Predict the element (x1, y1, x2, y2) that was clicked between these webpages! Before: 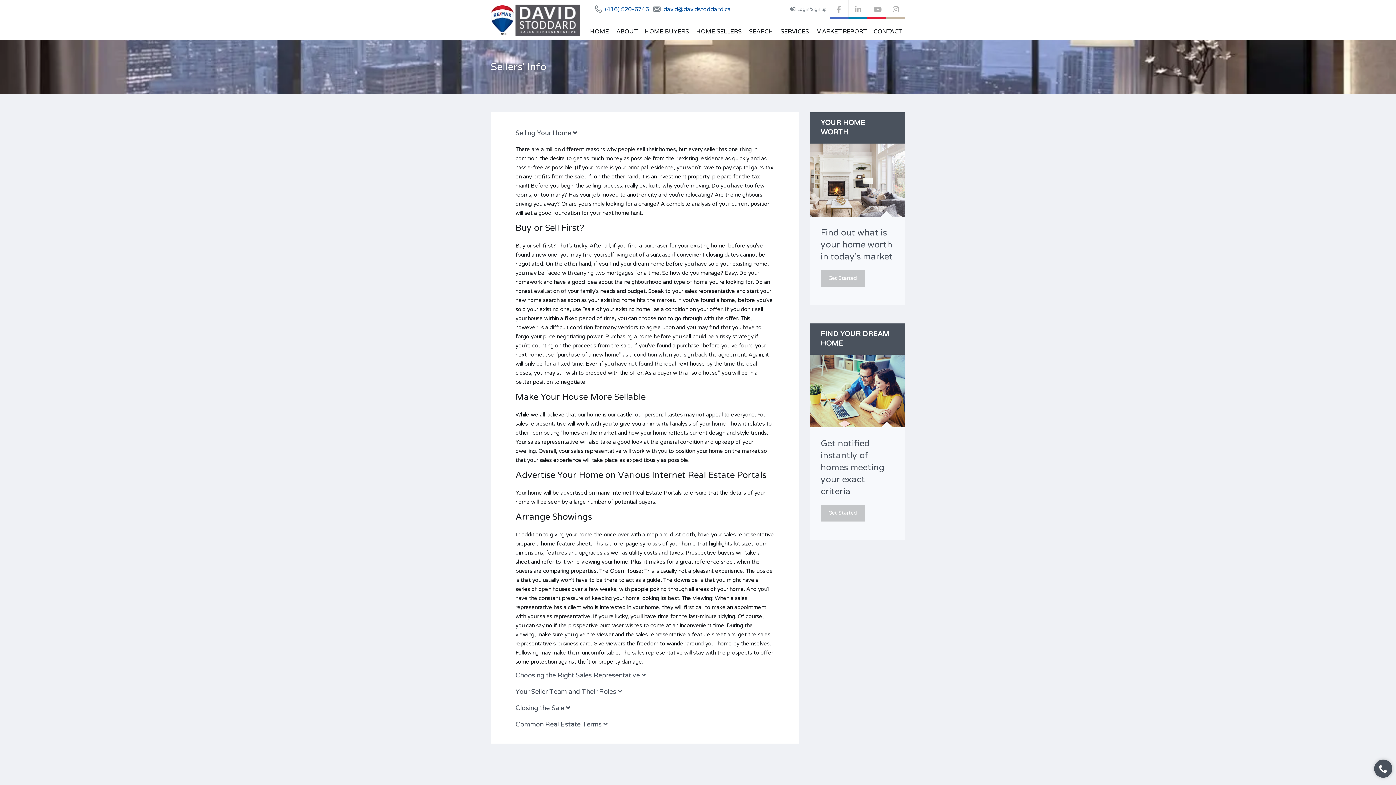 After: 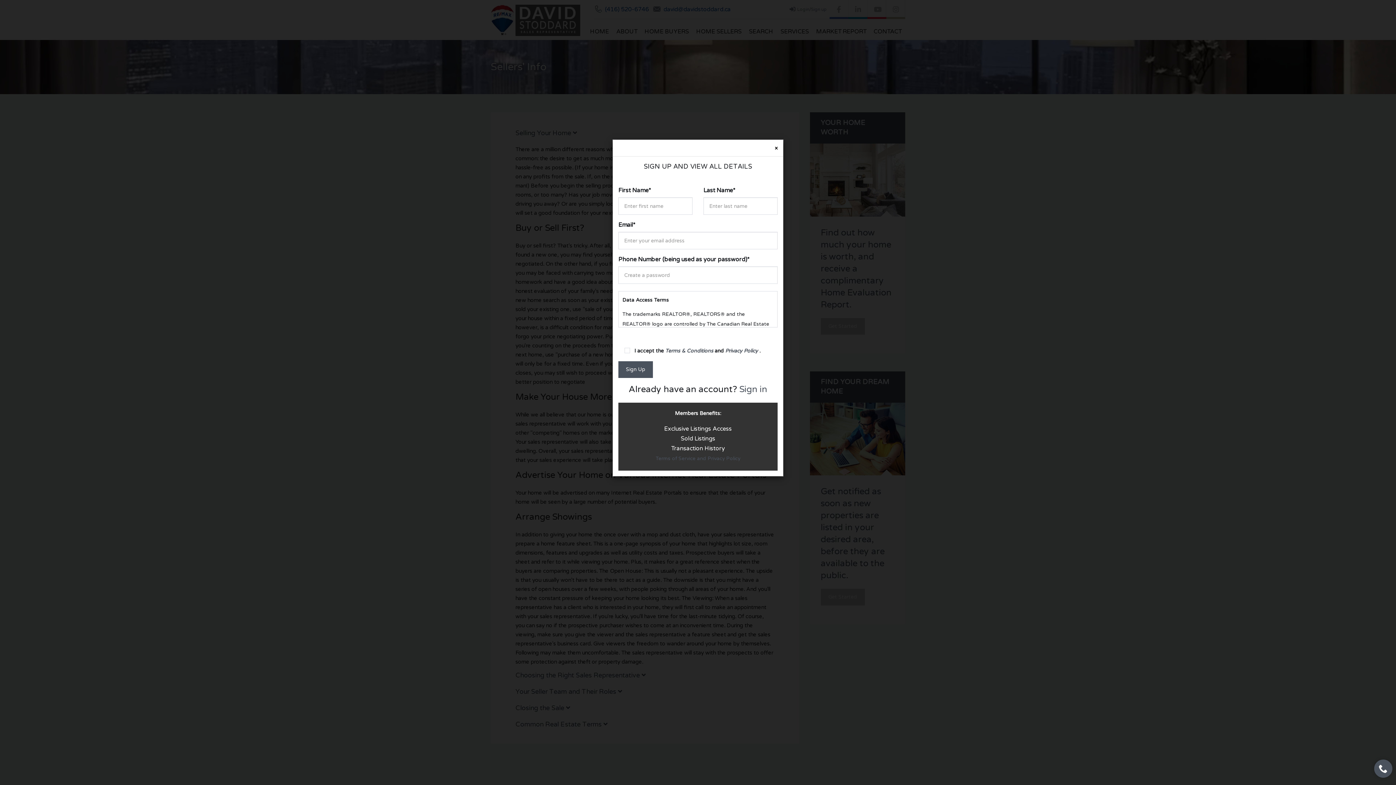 Action: label: Login/Sign up bbox: (786, 0, 829, 18)